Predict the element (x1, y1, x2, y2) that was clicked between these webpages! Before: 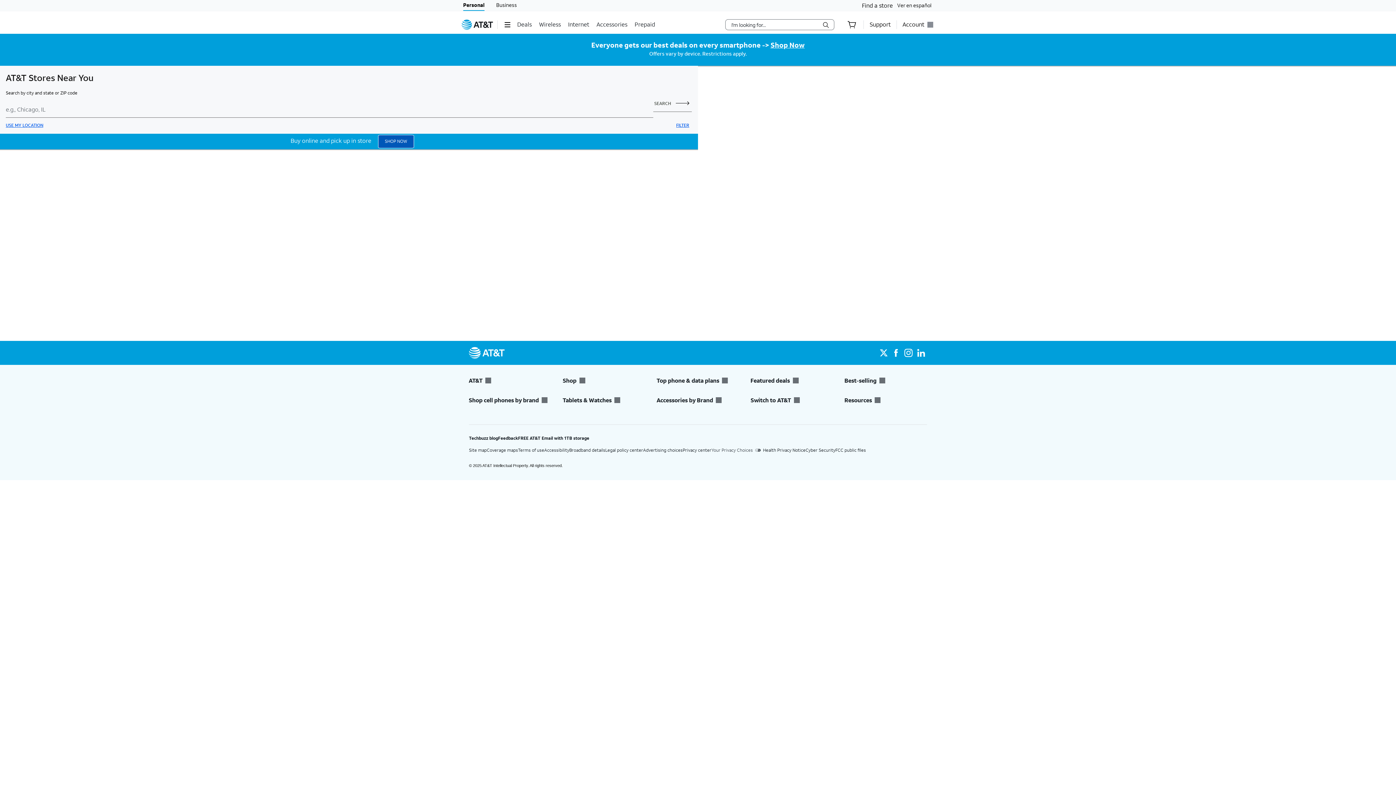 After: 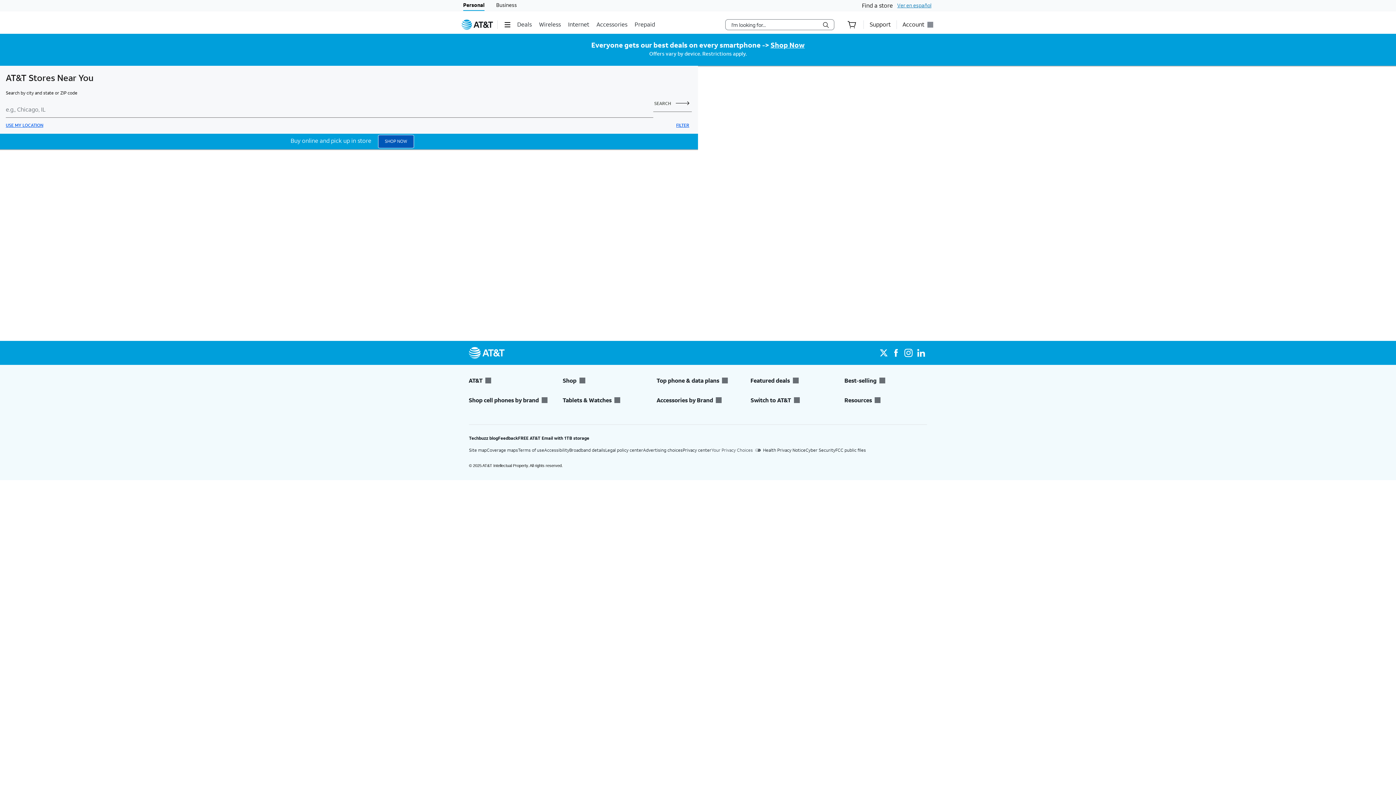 Action: bbox: (896, 0, 933, 11) label: Ver en español